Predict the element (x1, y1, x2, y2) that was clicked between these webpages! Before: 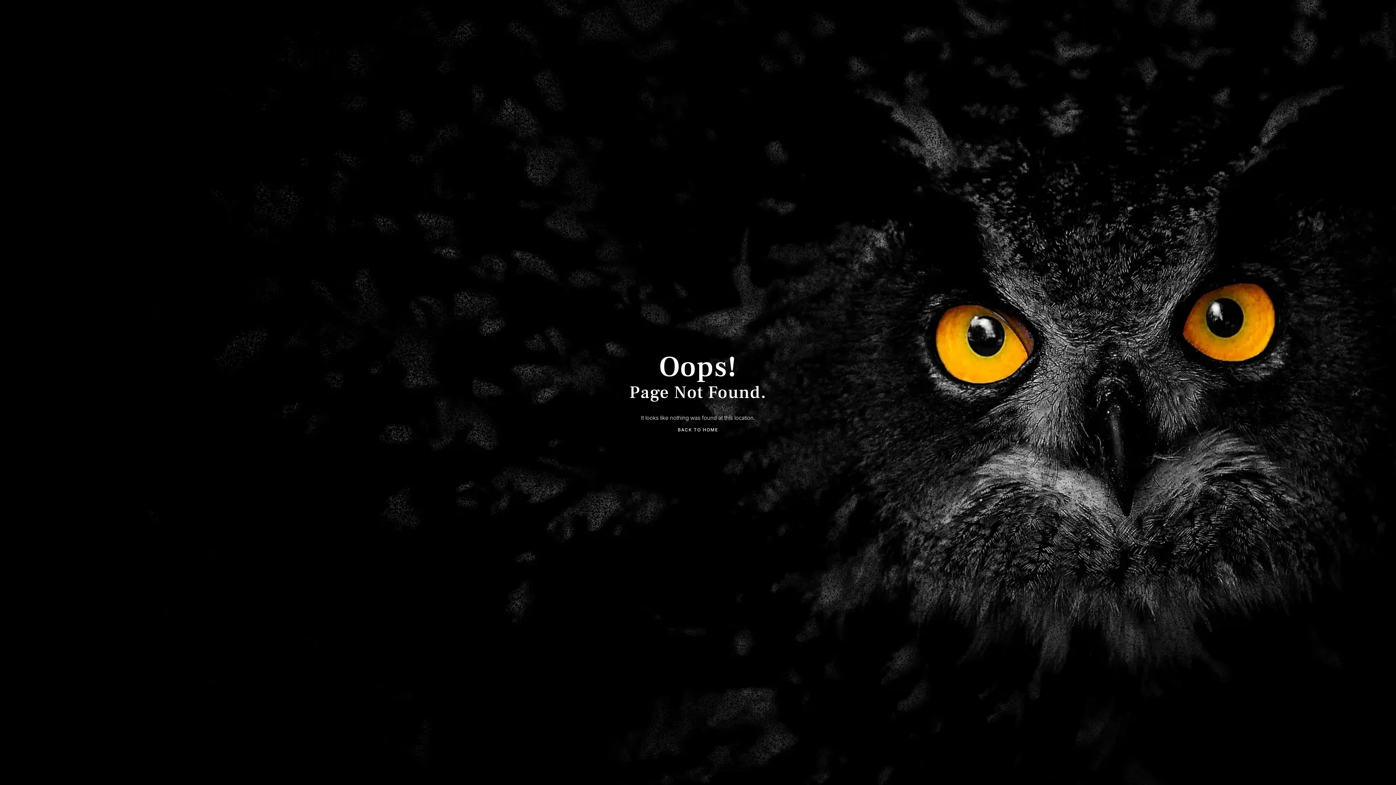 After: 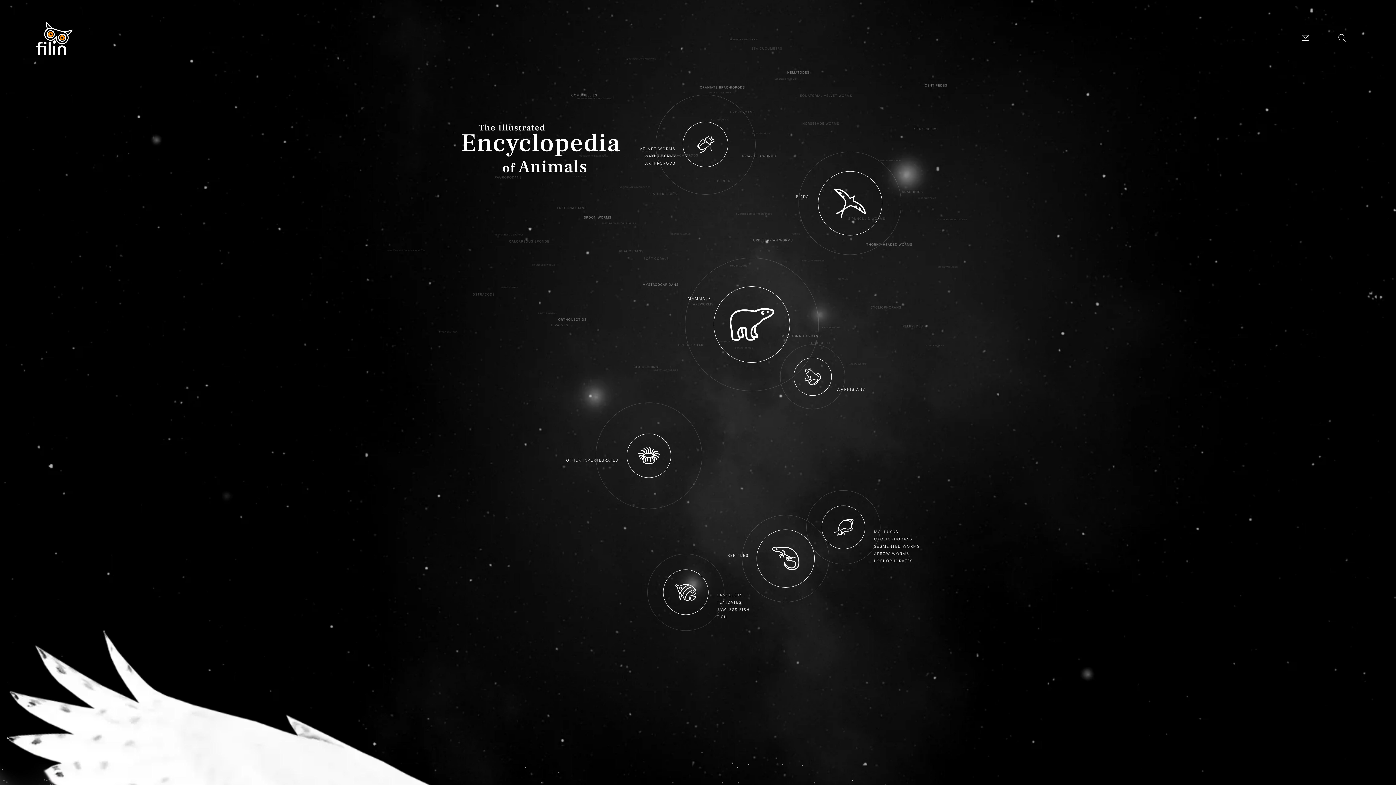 Action: label: BACK TO HOME bbox: (677, 426, 718, 433)